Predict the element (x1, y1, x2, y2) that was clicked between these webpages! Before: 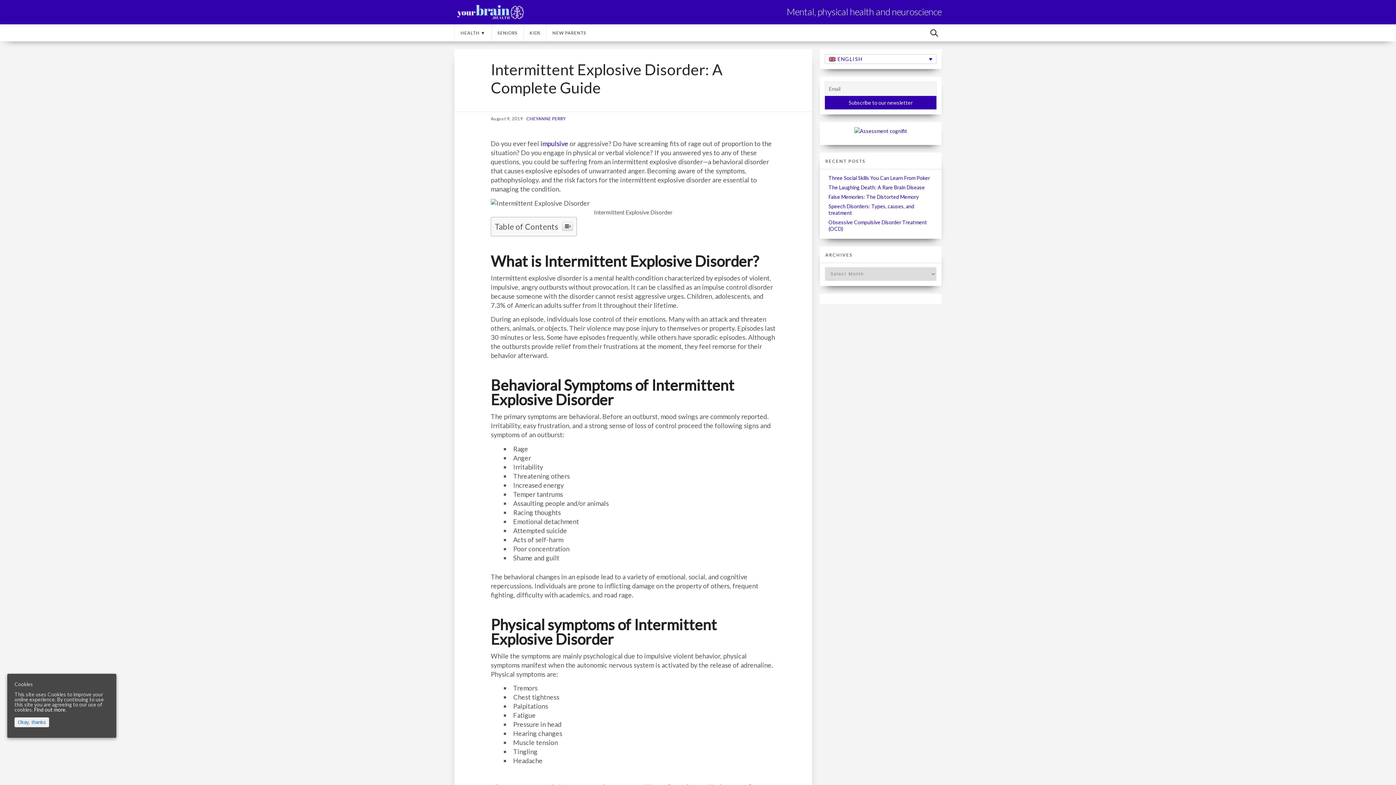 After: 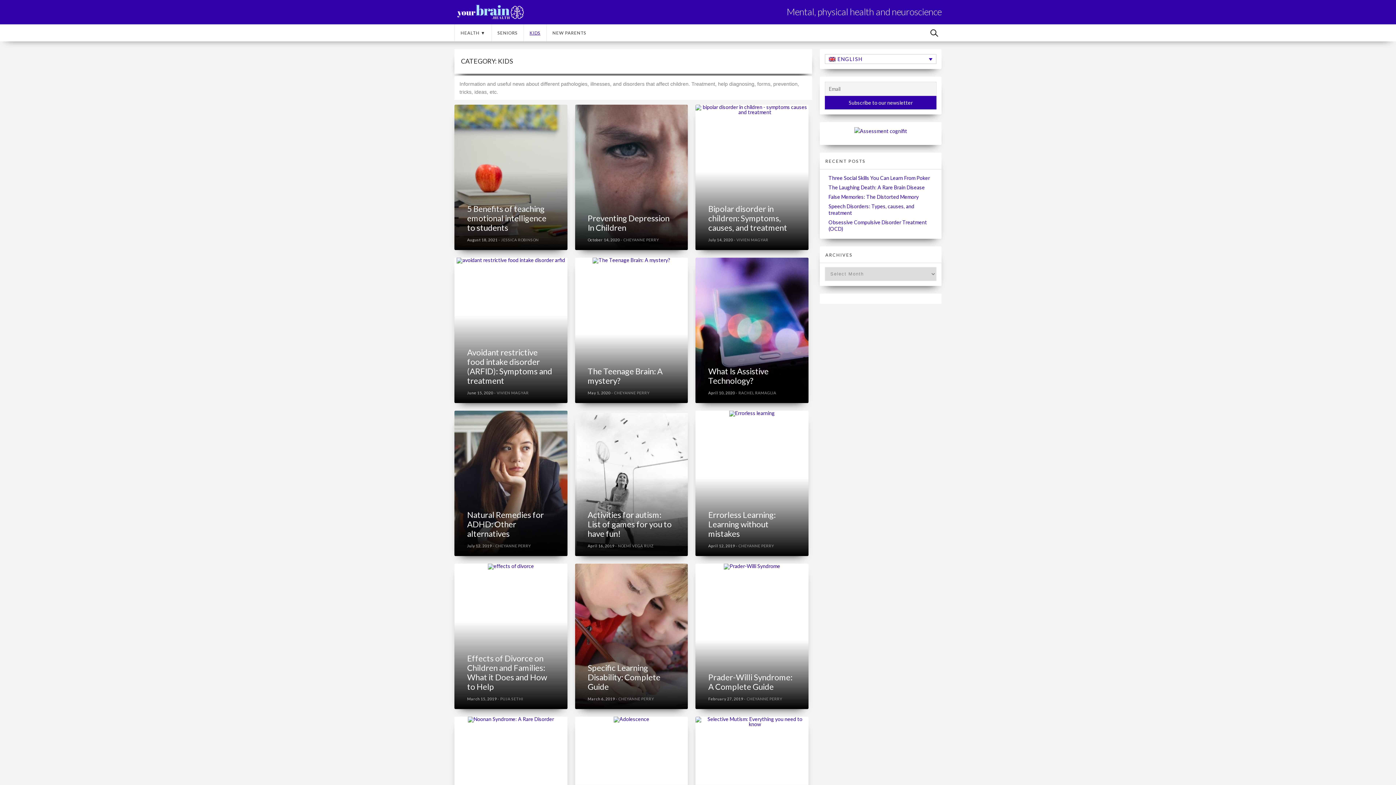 Action: bbox: (523, 24, 546, 41) label: KIDS